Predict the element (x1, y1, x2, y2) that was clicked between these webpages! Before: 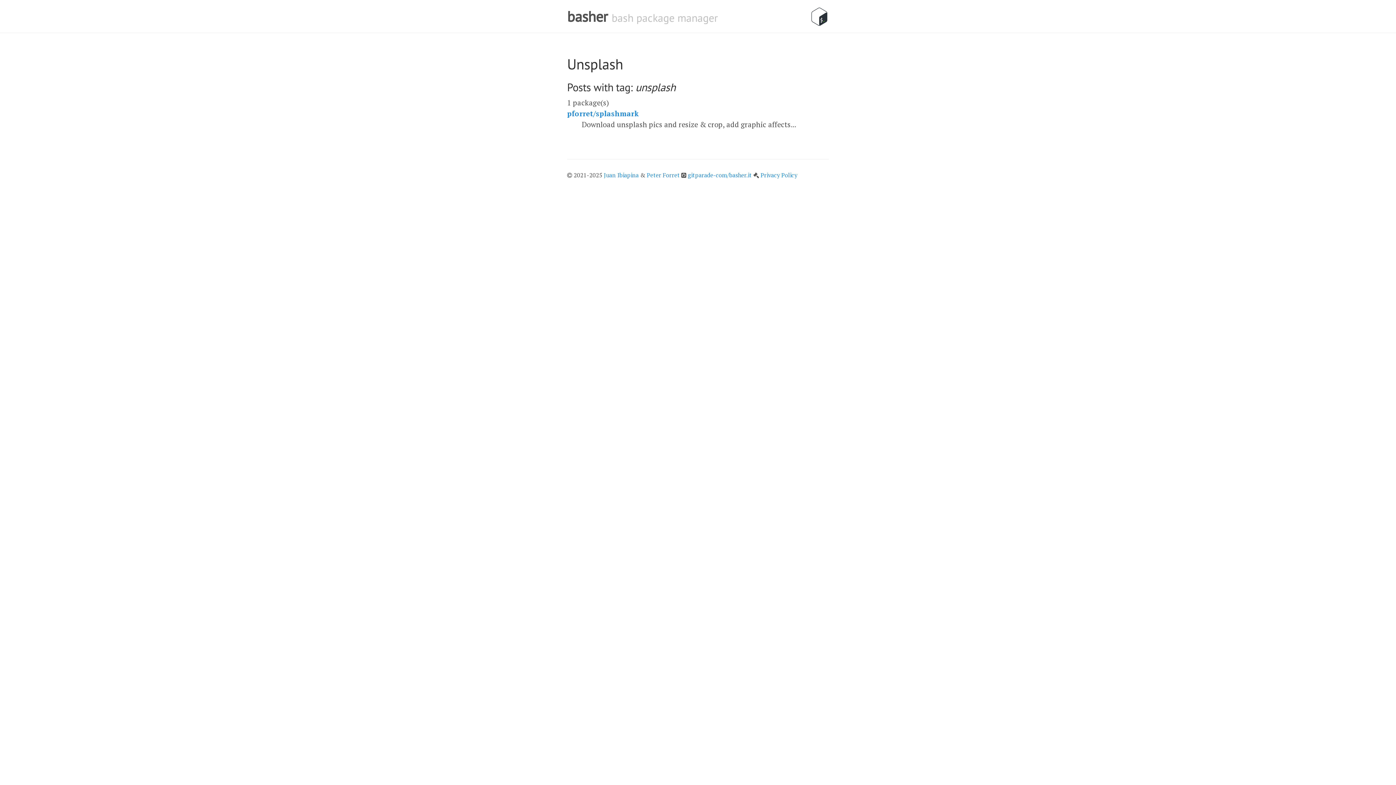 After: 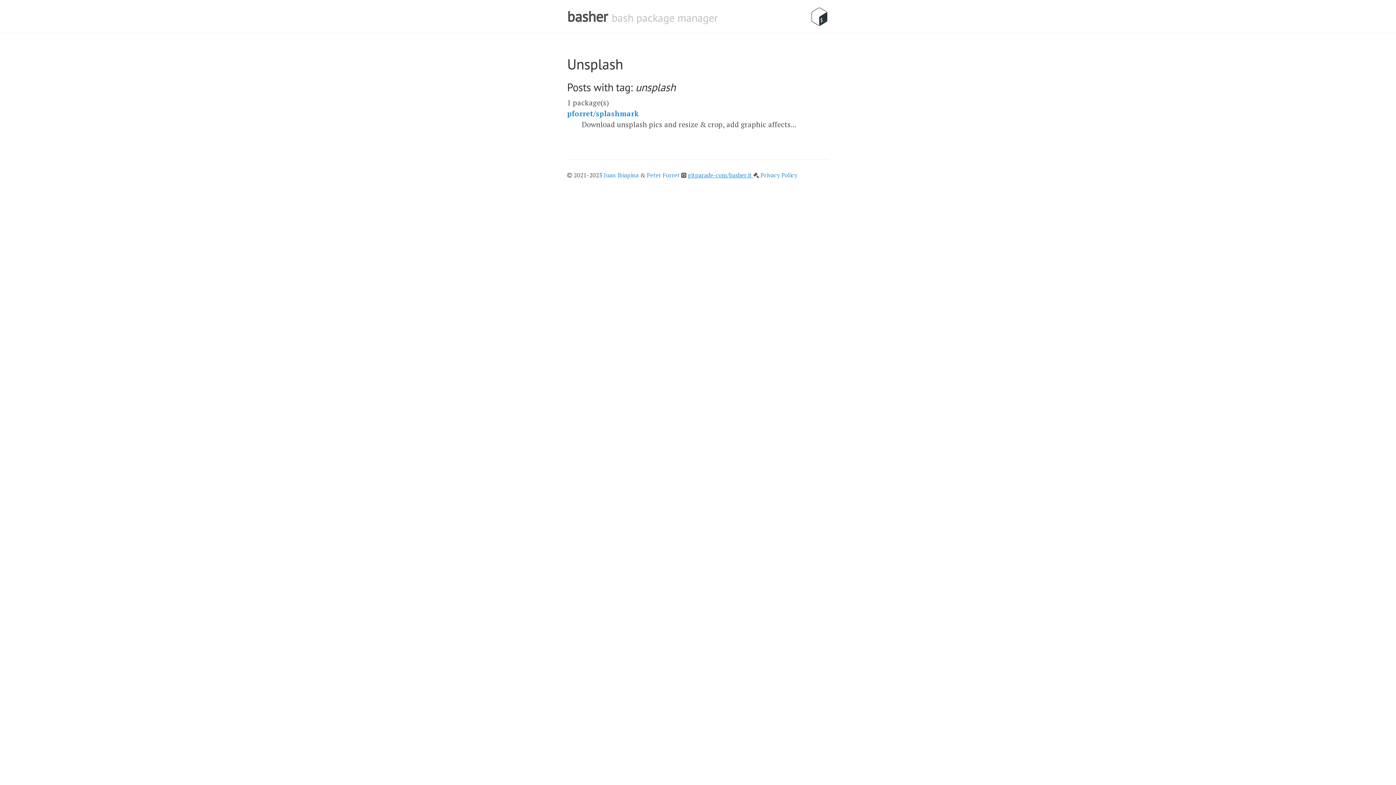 Action: bbox: (688, 171, 753, 179) label: gitparade-com/basher.it 